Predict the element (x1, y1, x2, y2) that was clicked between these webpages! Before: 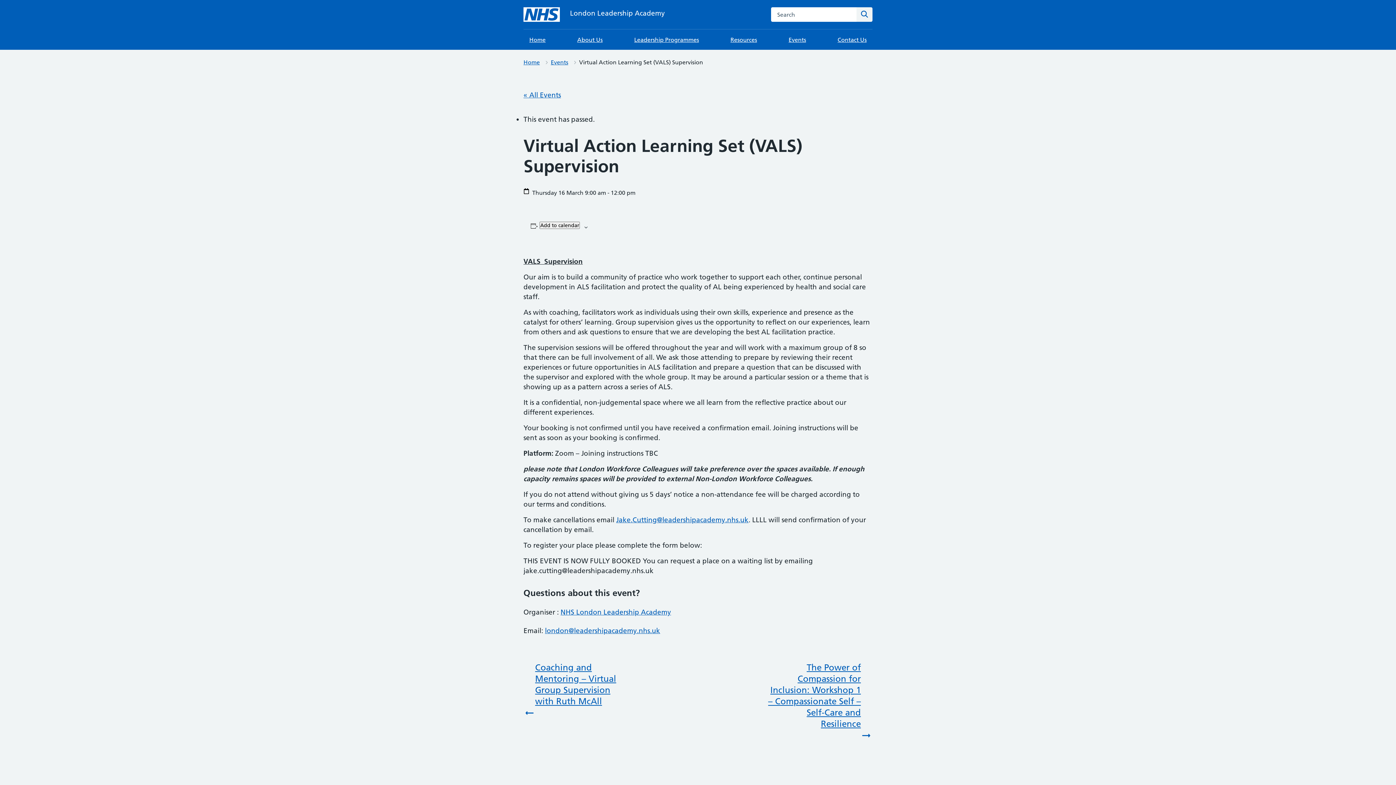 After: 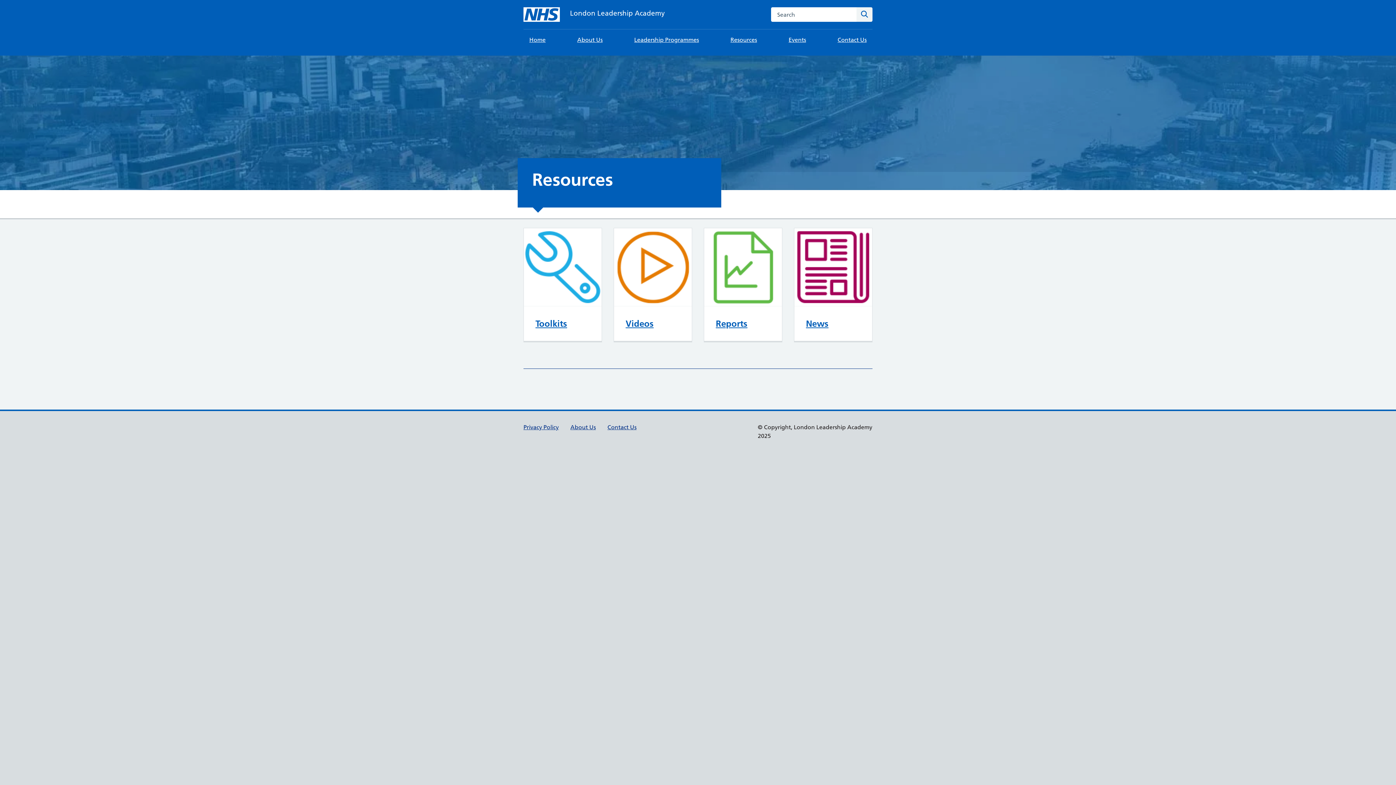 Action: label: Resources bbox: (724, 29, 763, 49)